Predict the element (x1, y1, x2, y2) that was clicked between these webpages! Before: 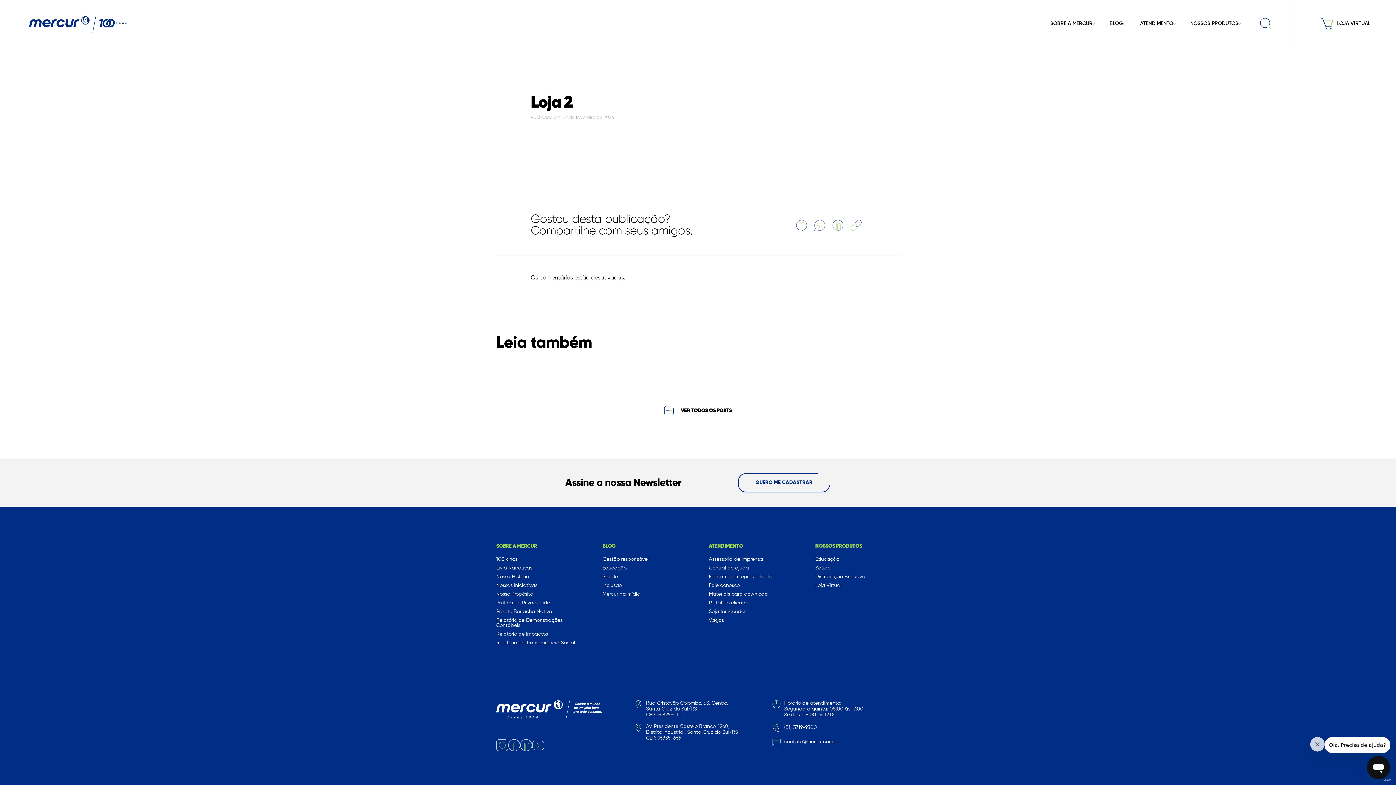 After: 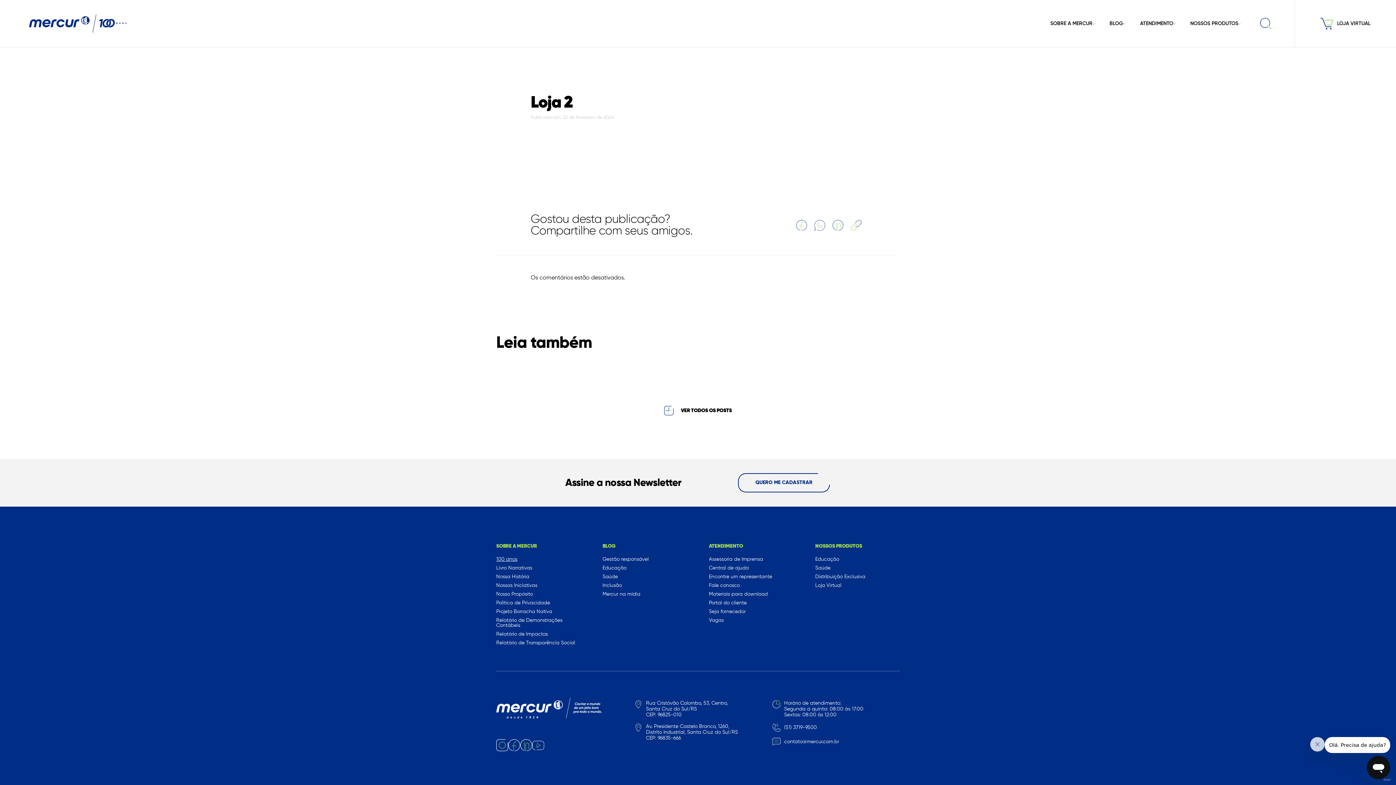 Action: label: 100 anos bbox: (496, 557, 580, 562)